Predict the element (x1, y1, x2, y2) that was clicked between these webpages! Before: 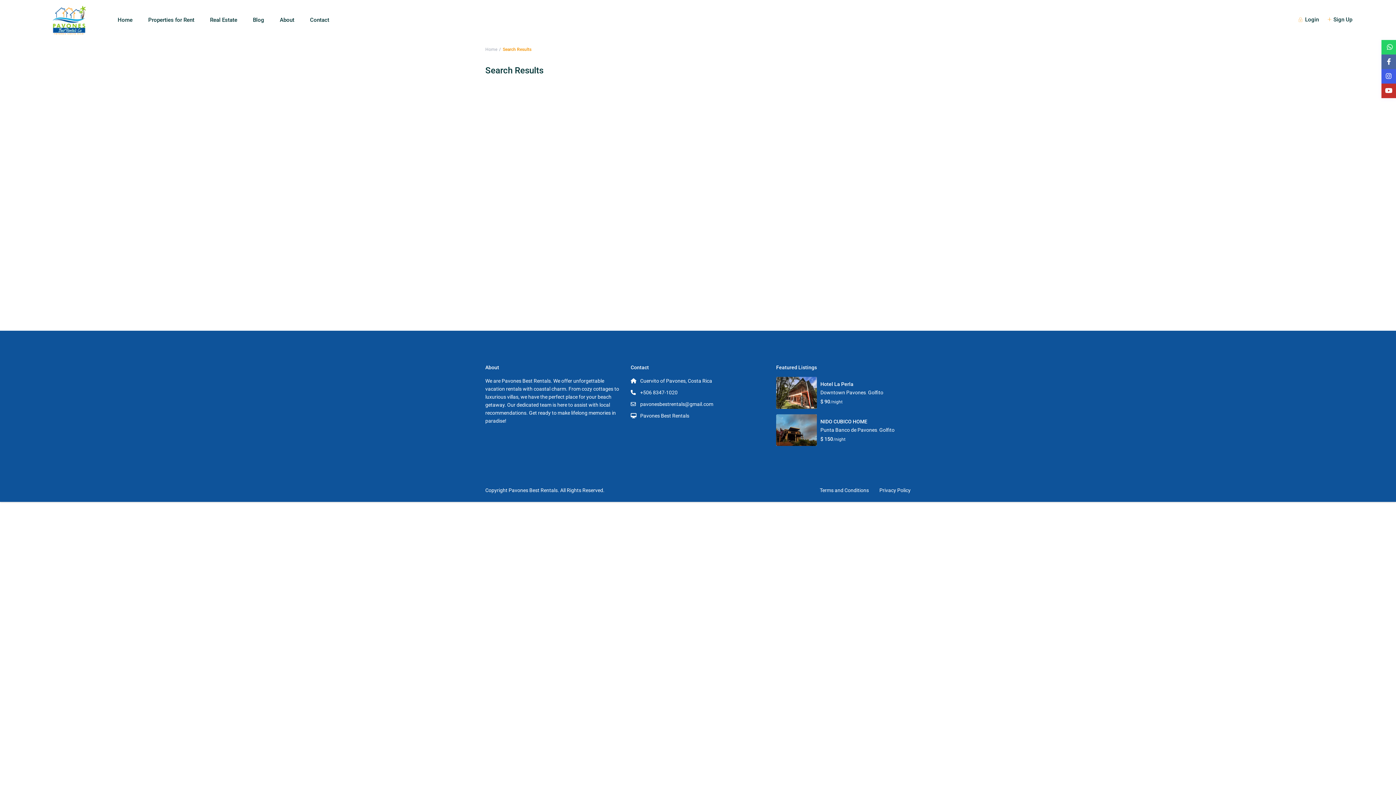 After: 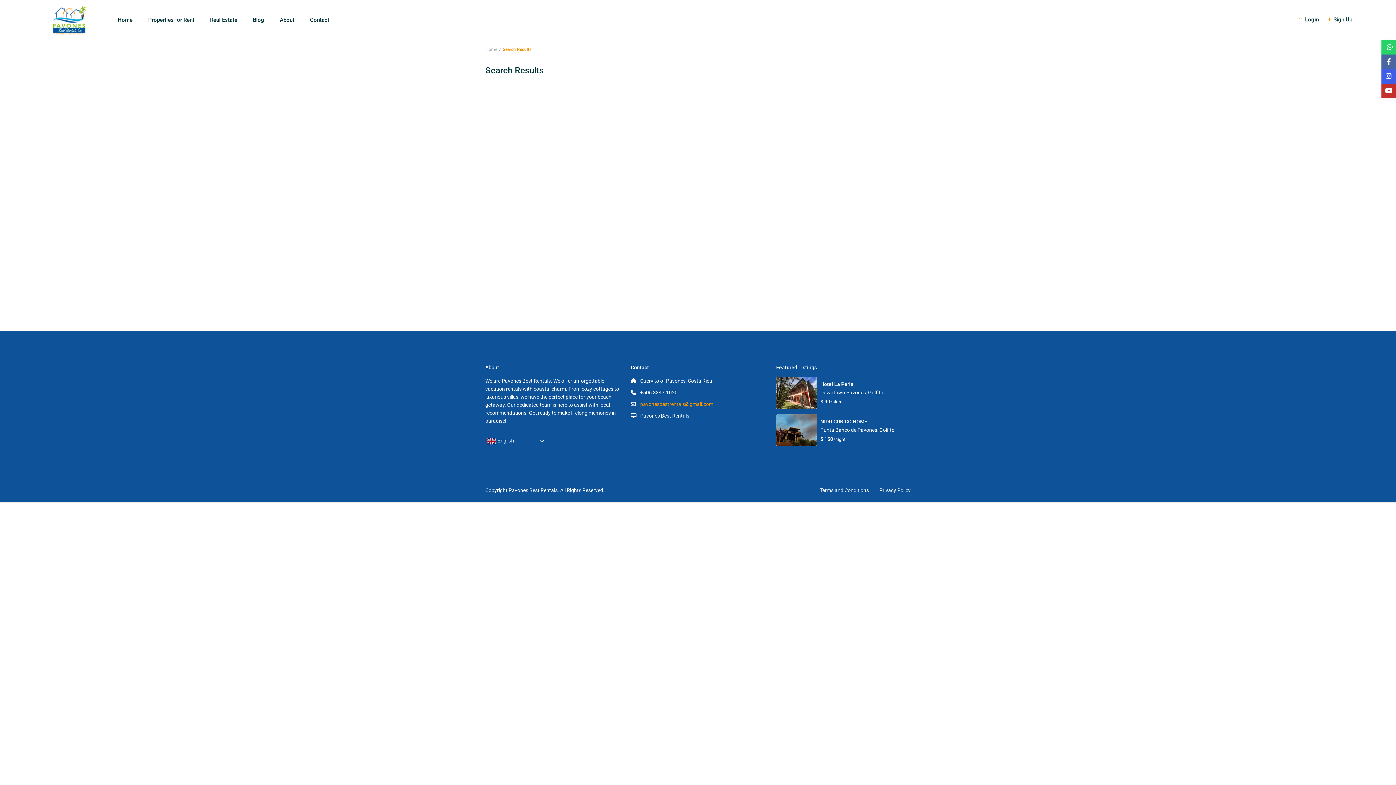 Action: label: pavonesbestrentals@gmail.com bbox: (640, 401, 713, 407)